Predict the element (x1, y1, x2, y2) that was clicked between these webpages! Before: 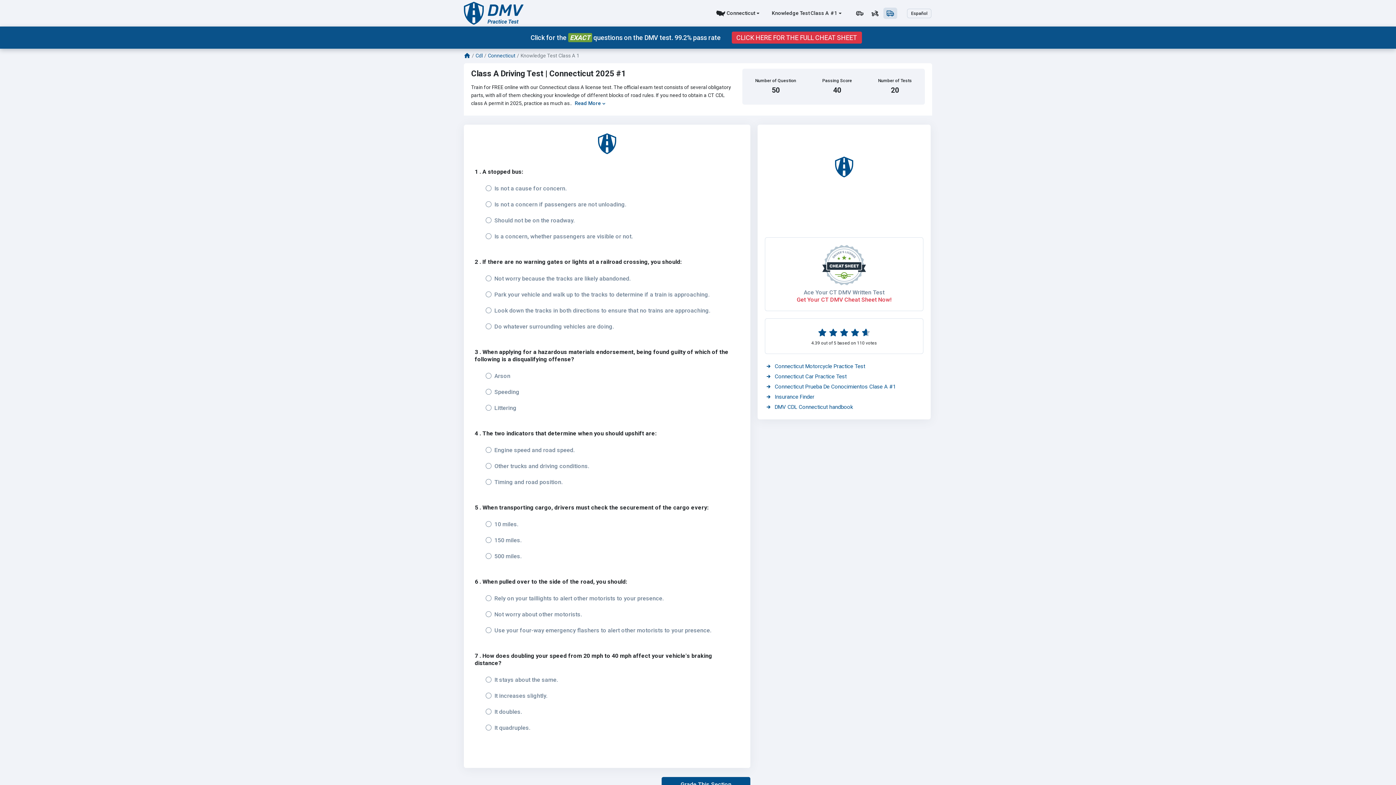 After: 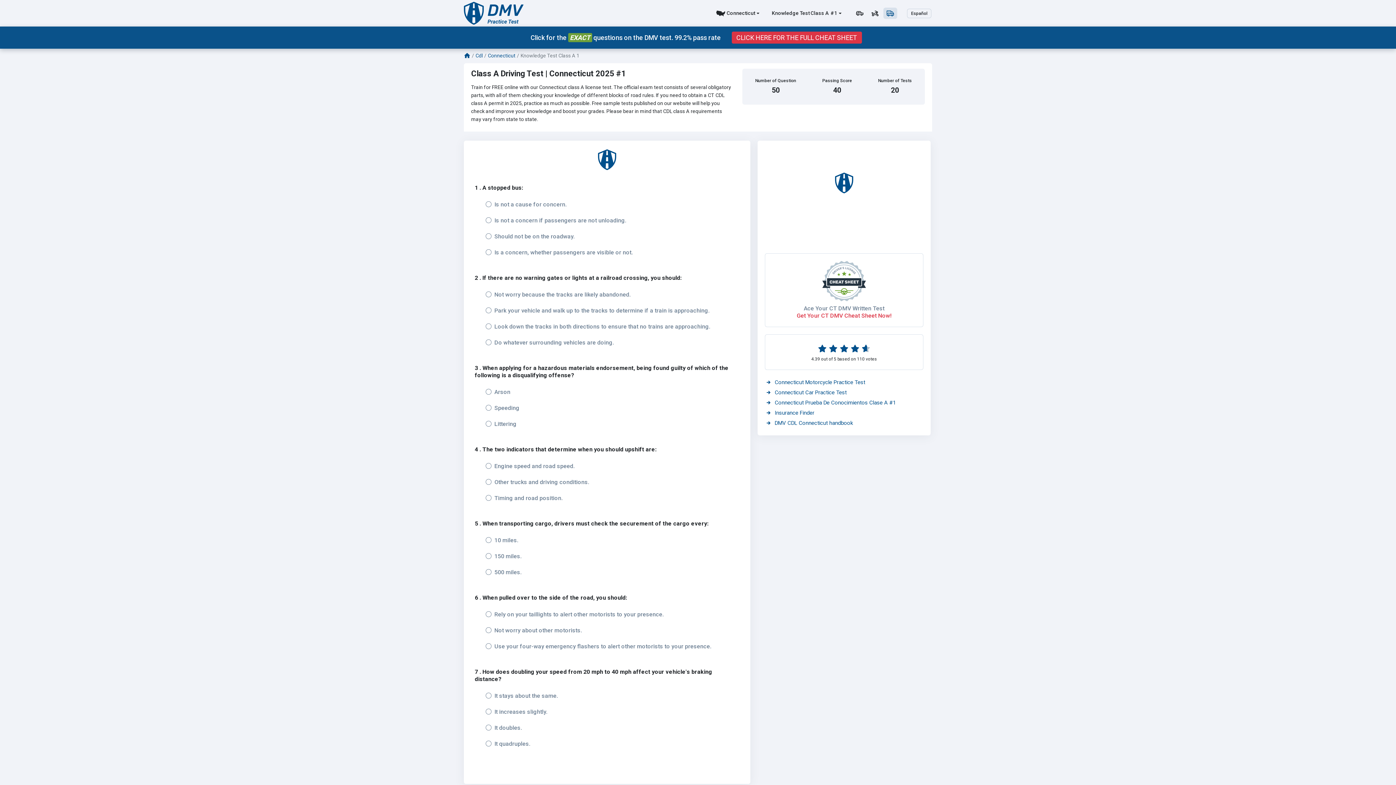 Action: bbox: (574, 99, 605, 107) label: Read More 